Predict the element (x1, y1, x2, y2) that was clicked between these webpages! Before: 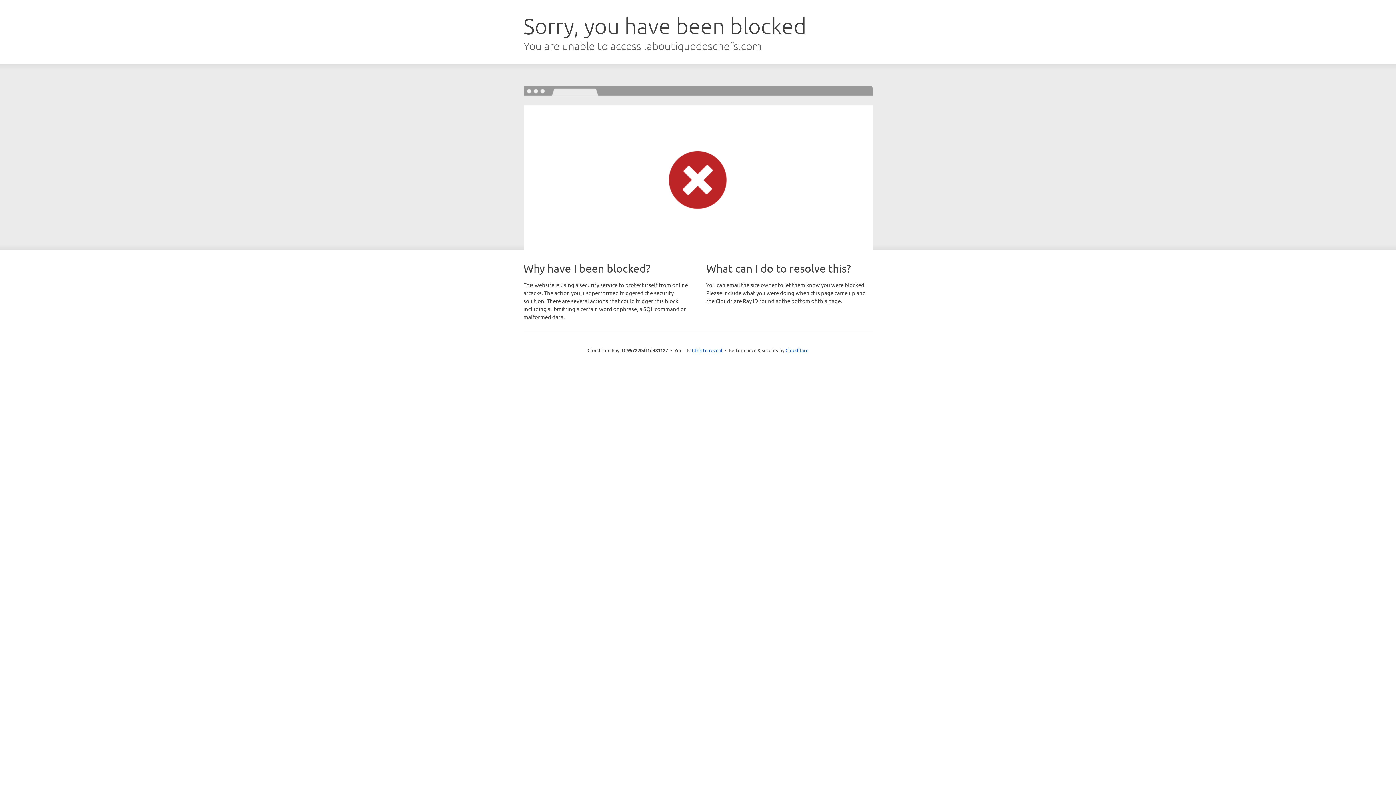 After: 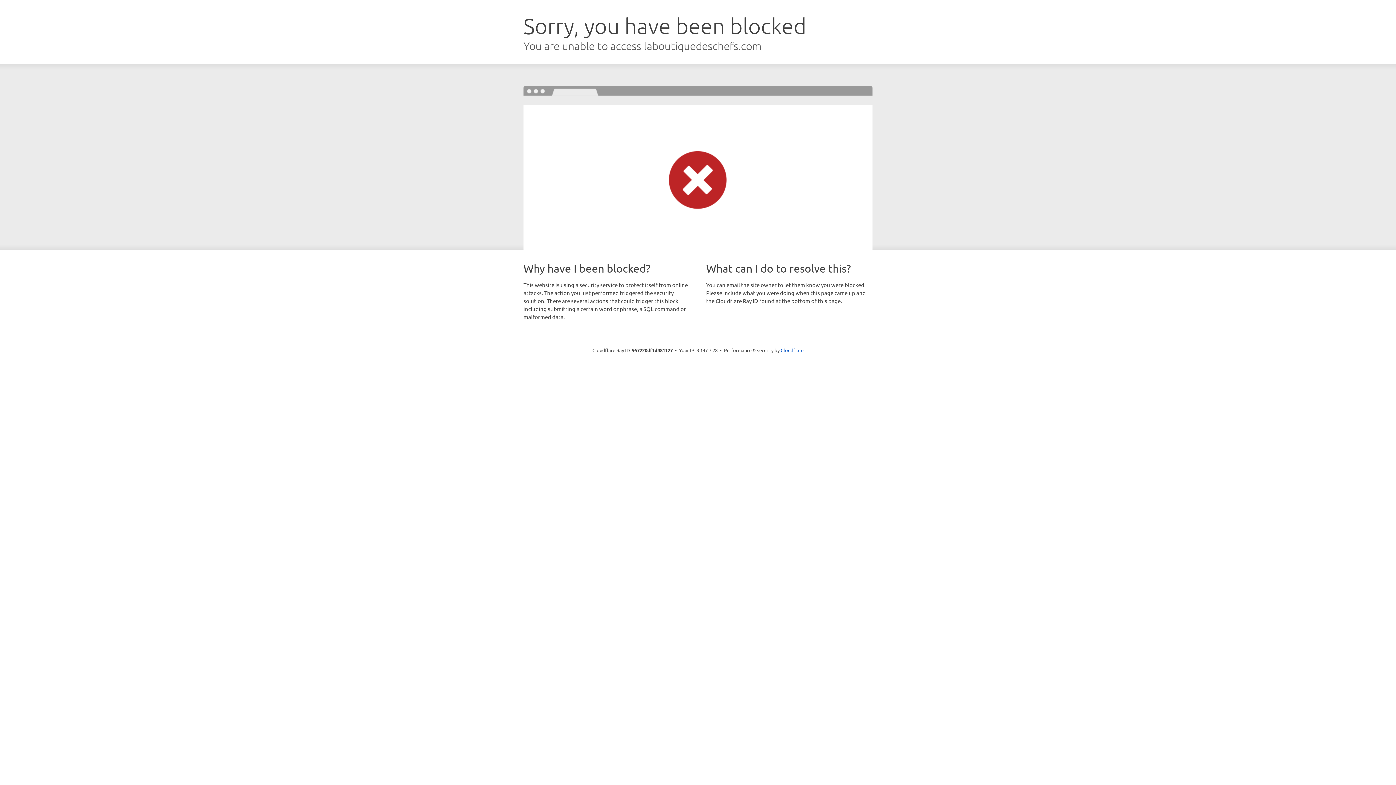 Action: bbox: (692, 346, 722, 353) label: Click to reveal